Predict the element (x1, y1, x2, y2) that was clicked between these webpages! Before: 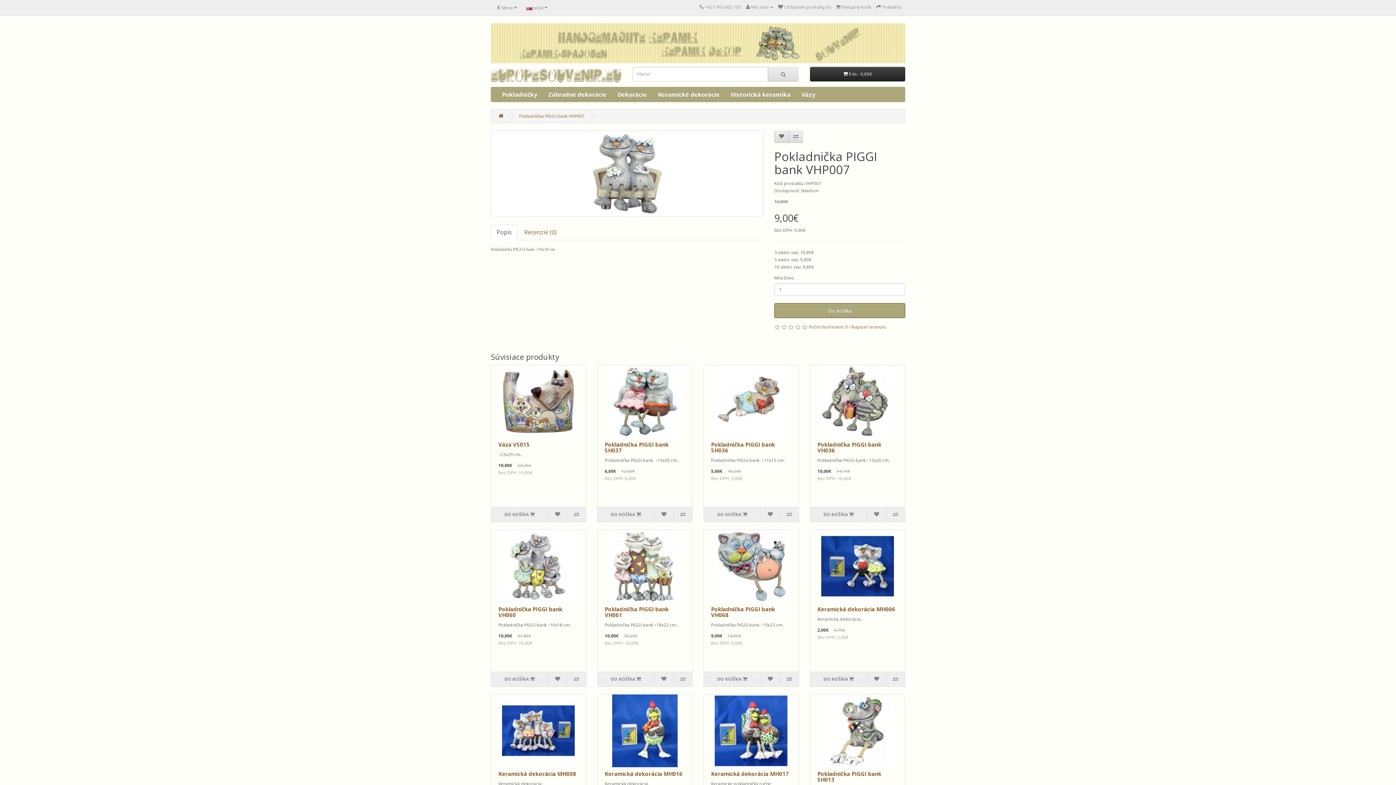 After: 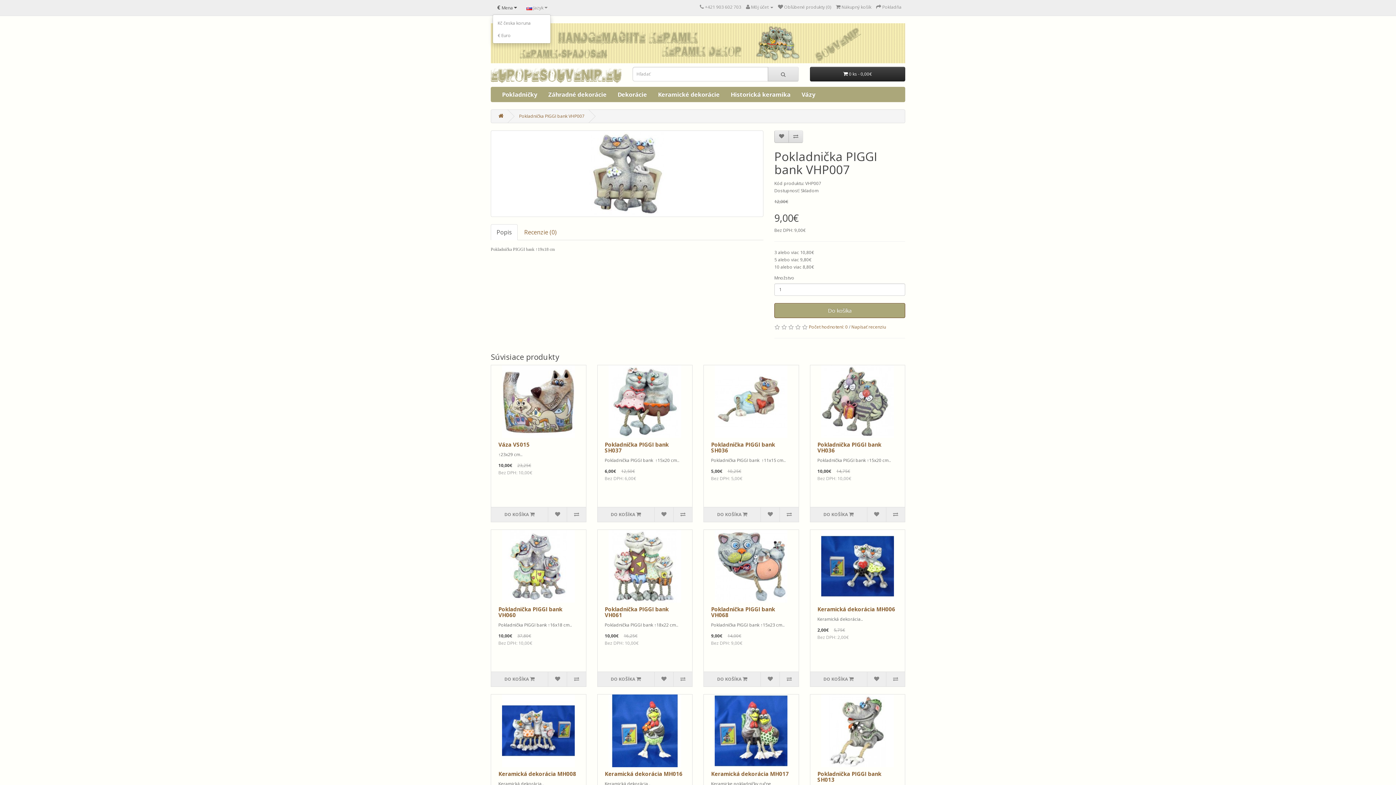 Action: bbox: (492, 1, 521, 13) label: € Mena 